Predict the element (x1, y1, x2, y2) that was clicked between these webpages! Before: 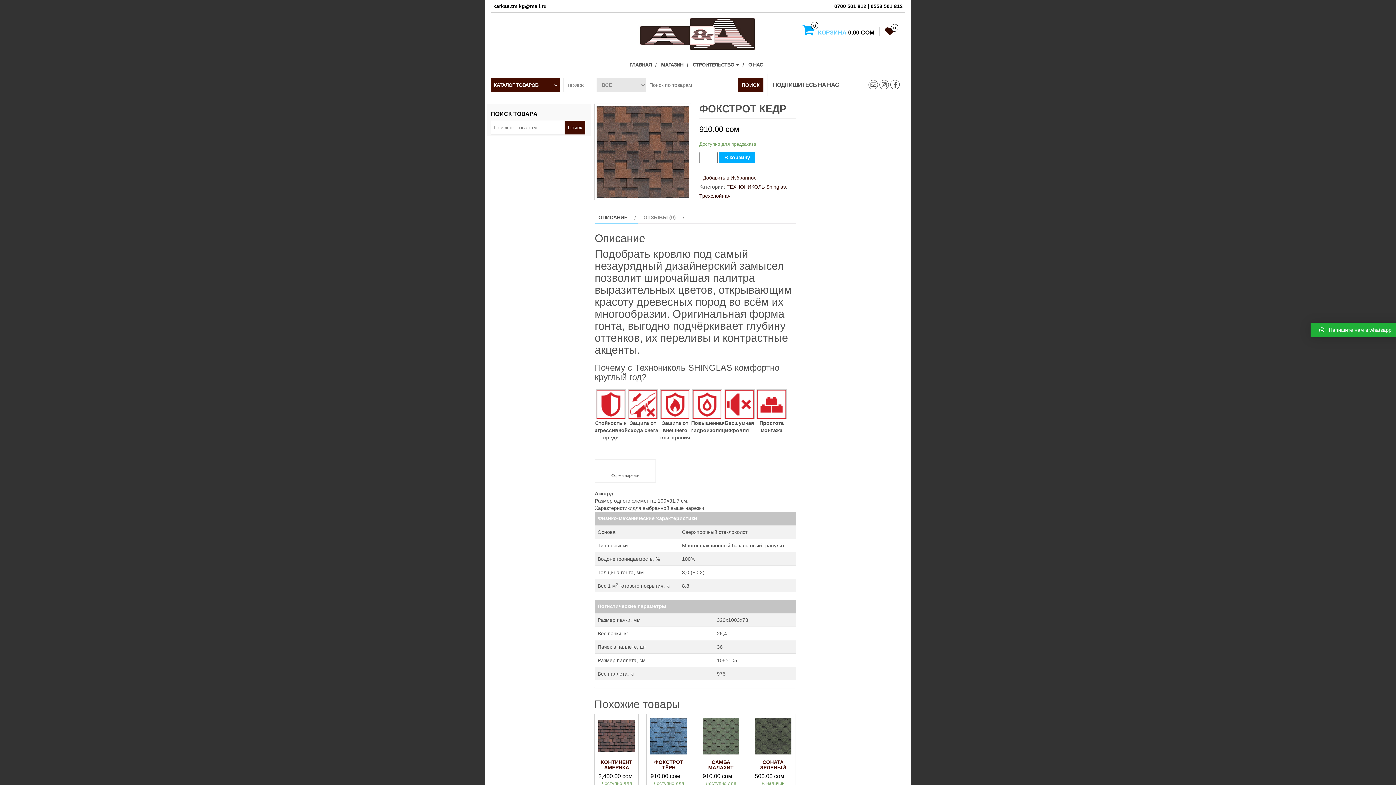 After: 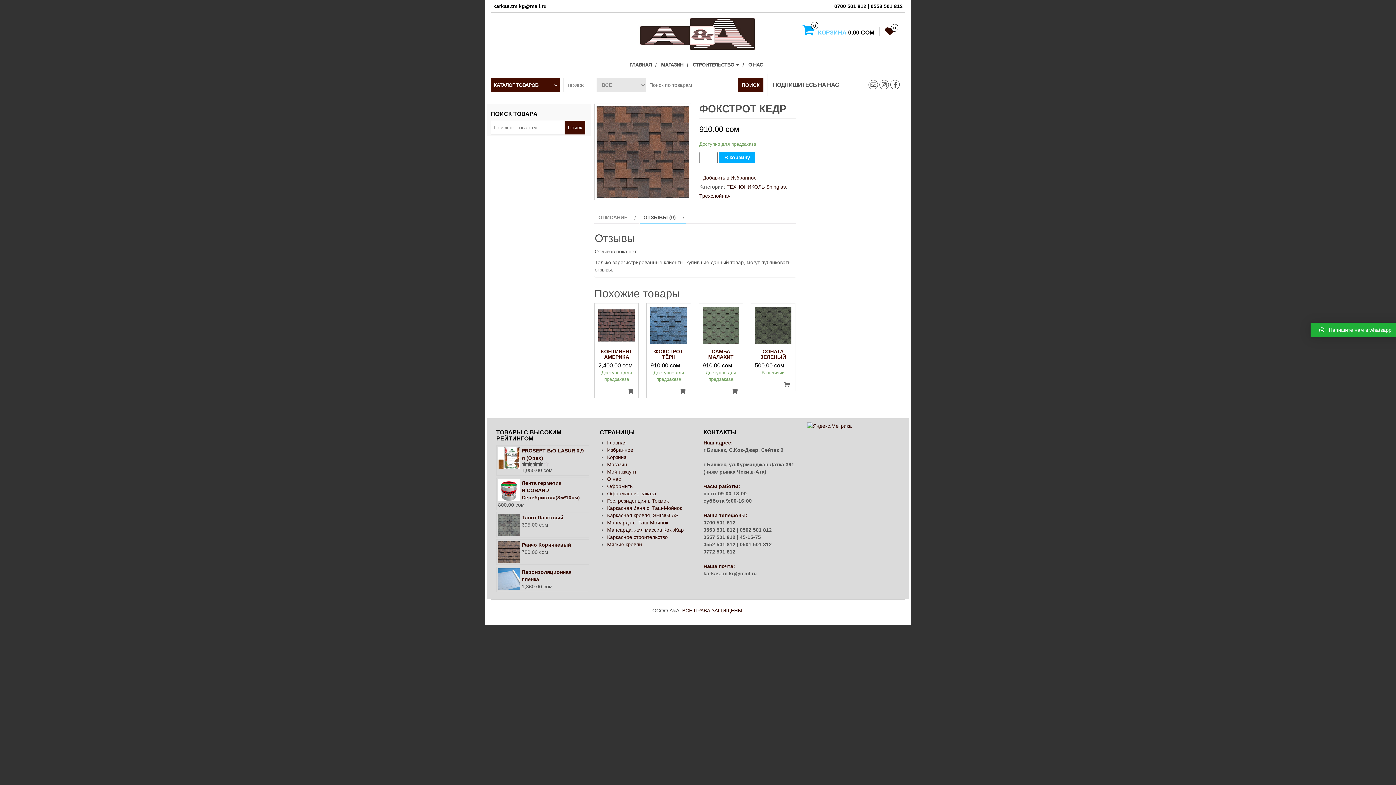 Action: label: ОТЗЫВЫ (0) bbox: (643, 211, 676, 223)